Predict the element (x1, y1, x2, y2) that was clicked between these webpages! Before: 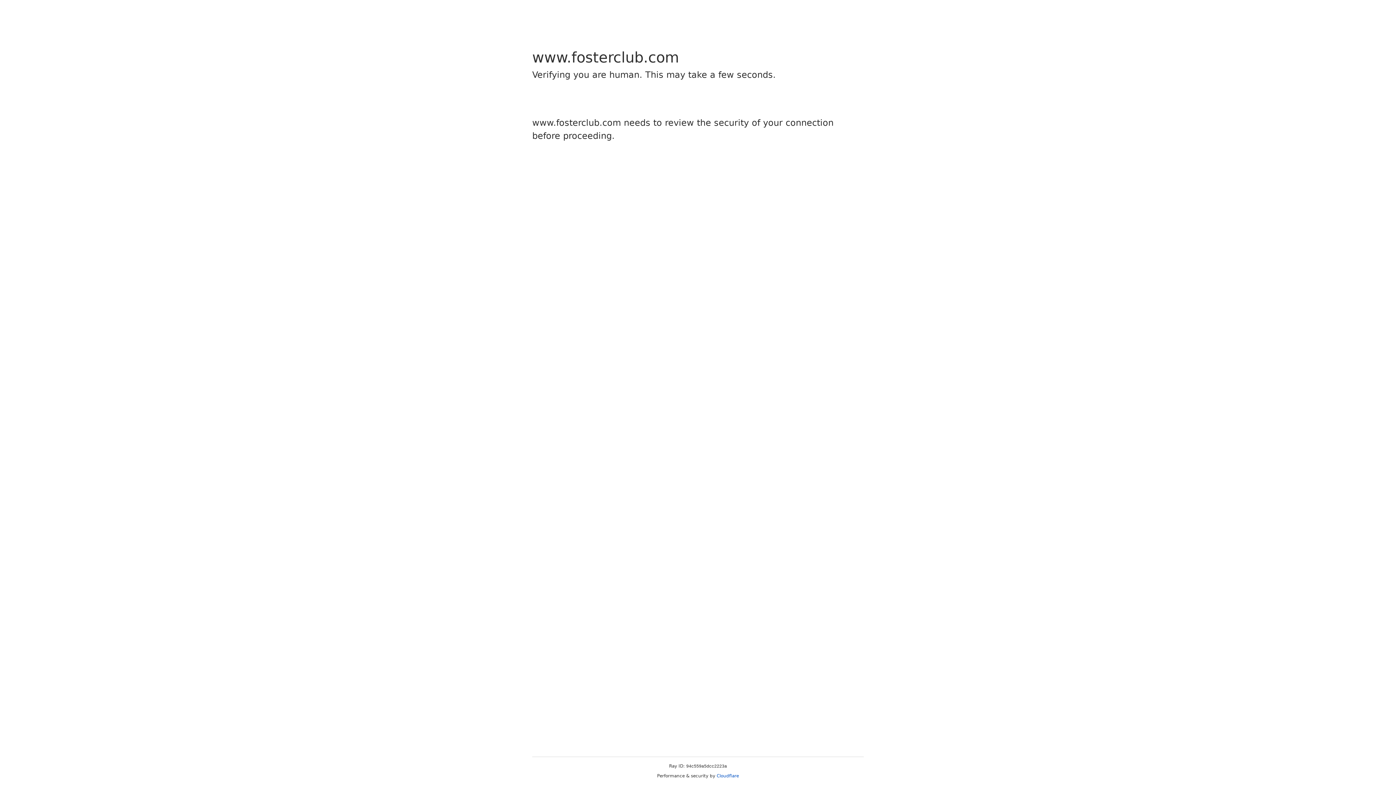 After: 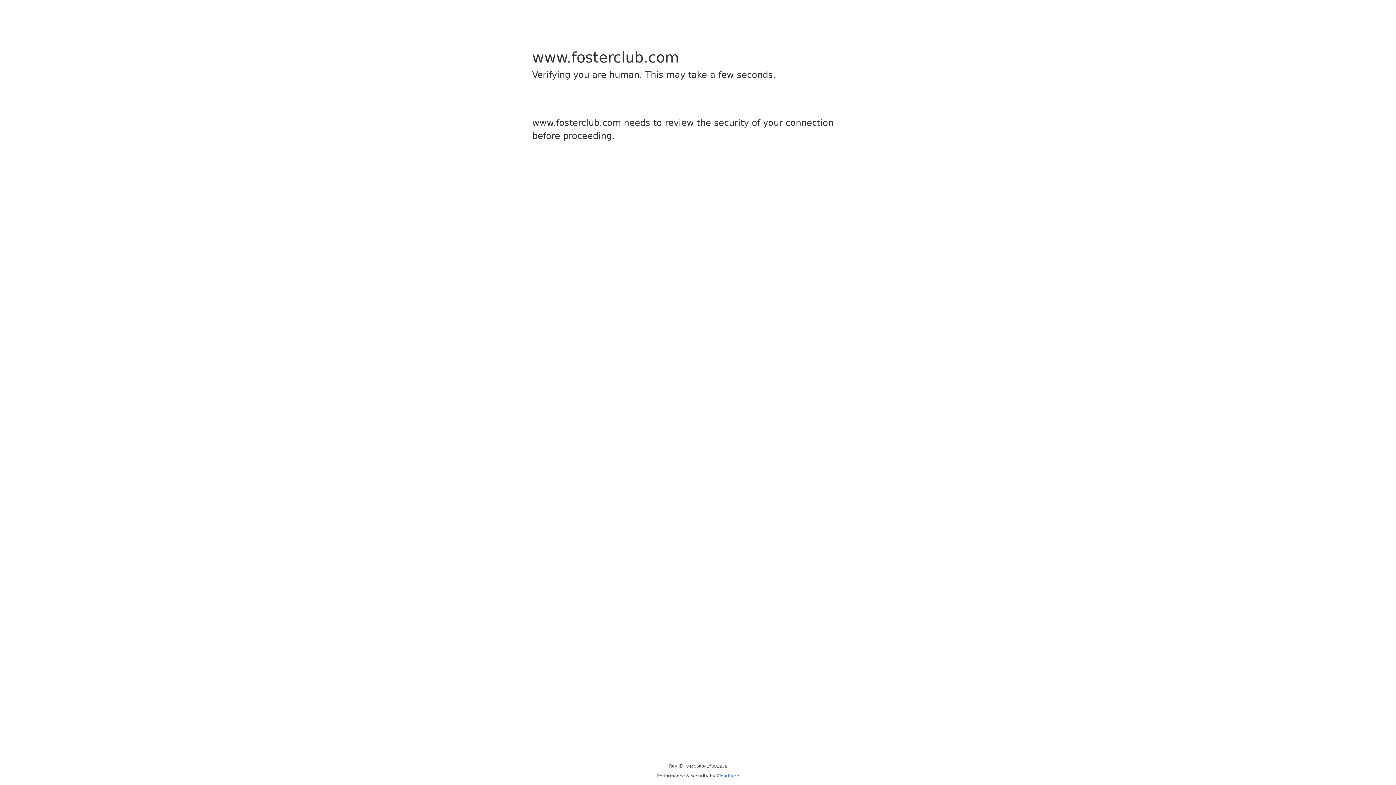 Action: bbox: (716, 773, 739, 778) label: Cloudflare